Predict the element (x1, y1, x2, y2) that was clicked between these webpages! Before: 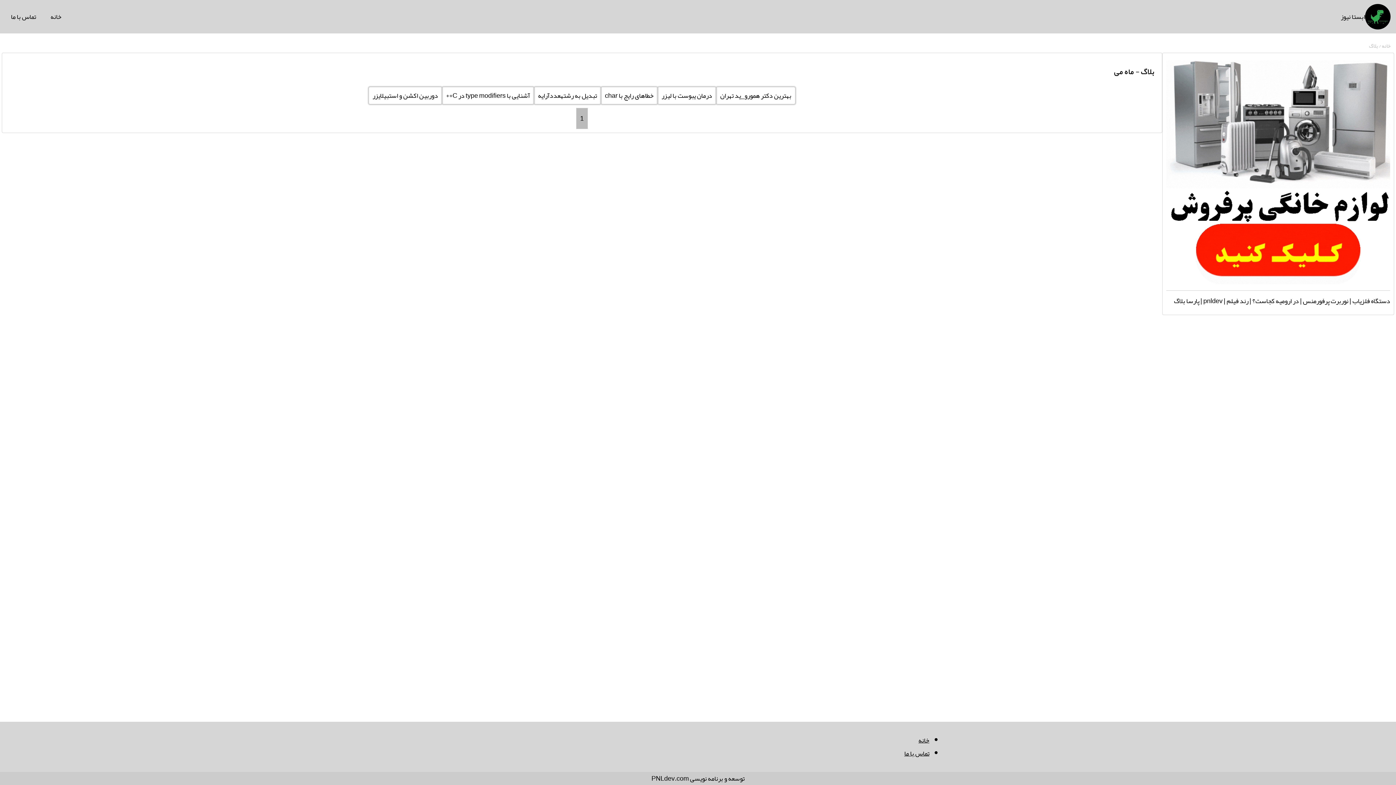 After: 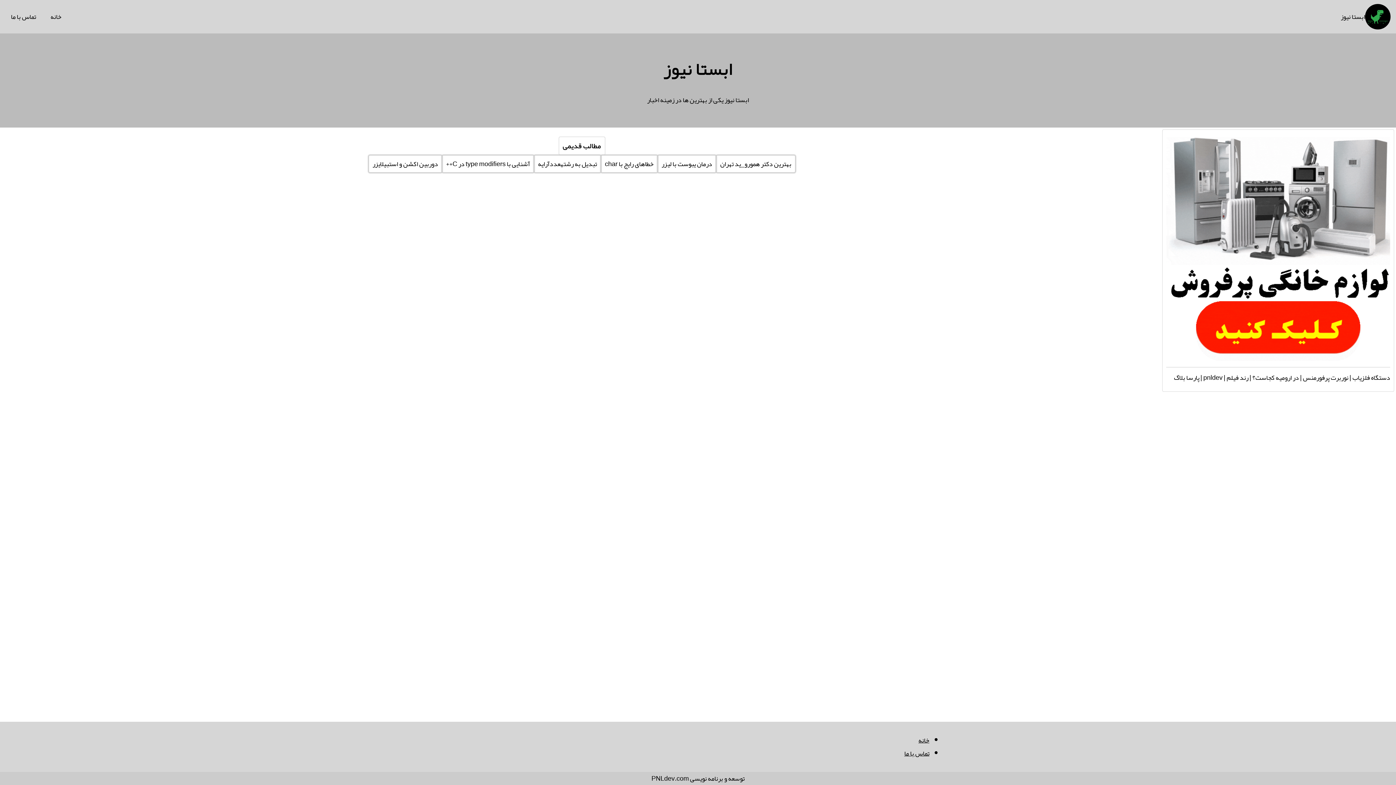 Action: label: خانه bbox: (41, 0, 70, 33)